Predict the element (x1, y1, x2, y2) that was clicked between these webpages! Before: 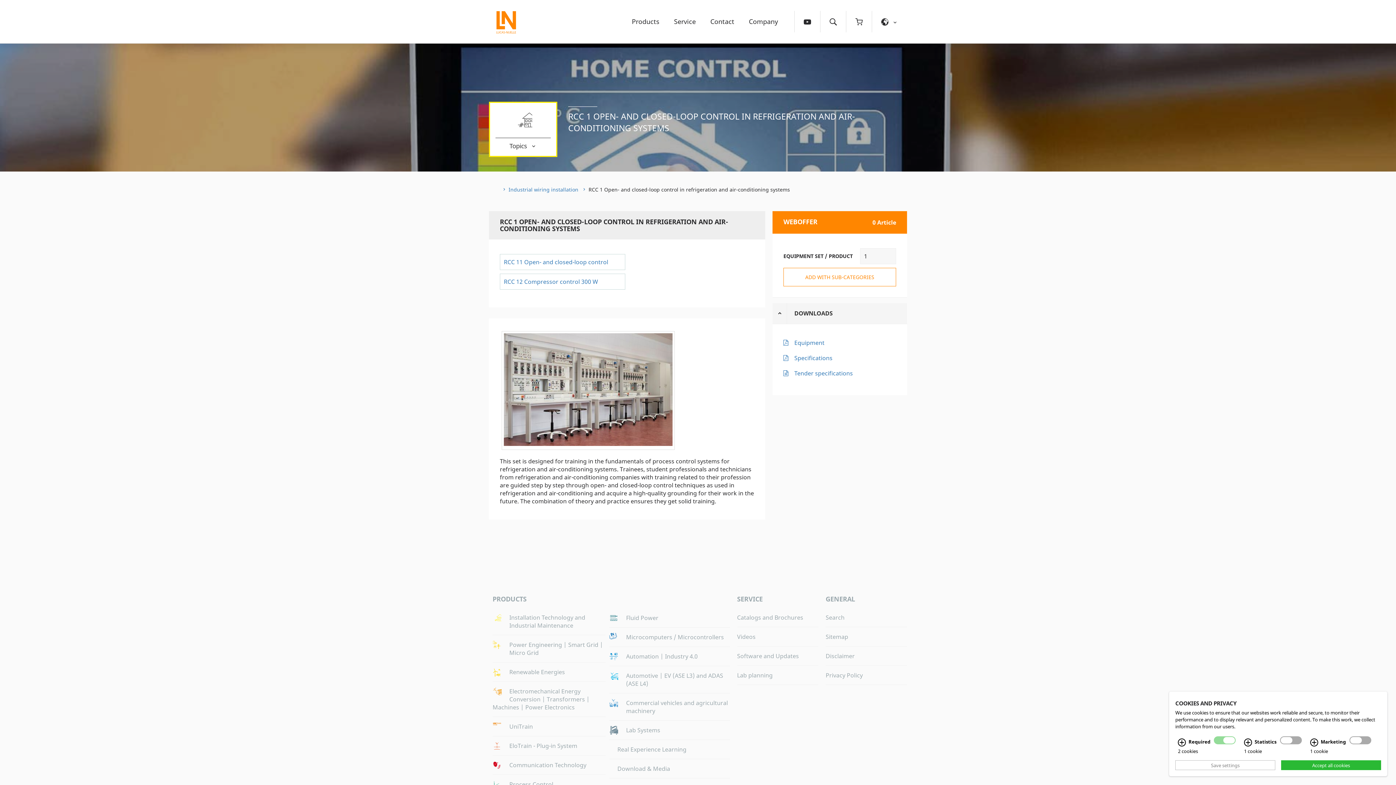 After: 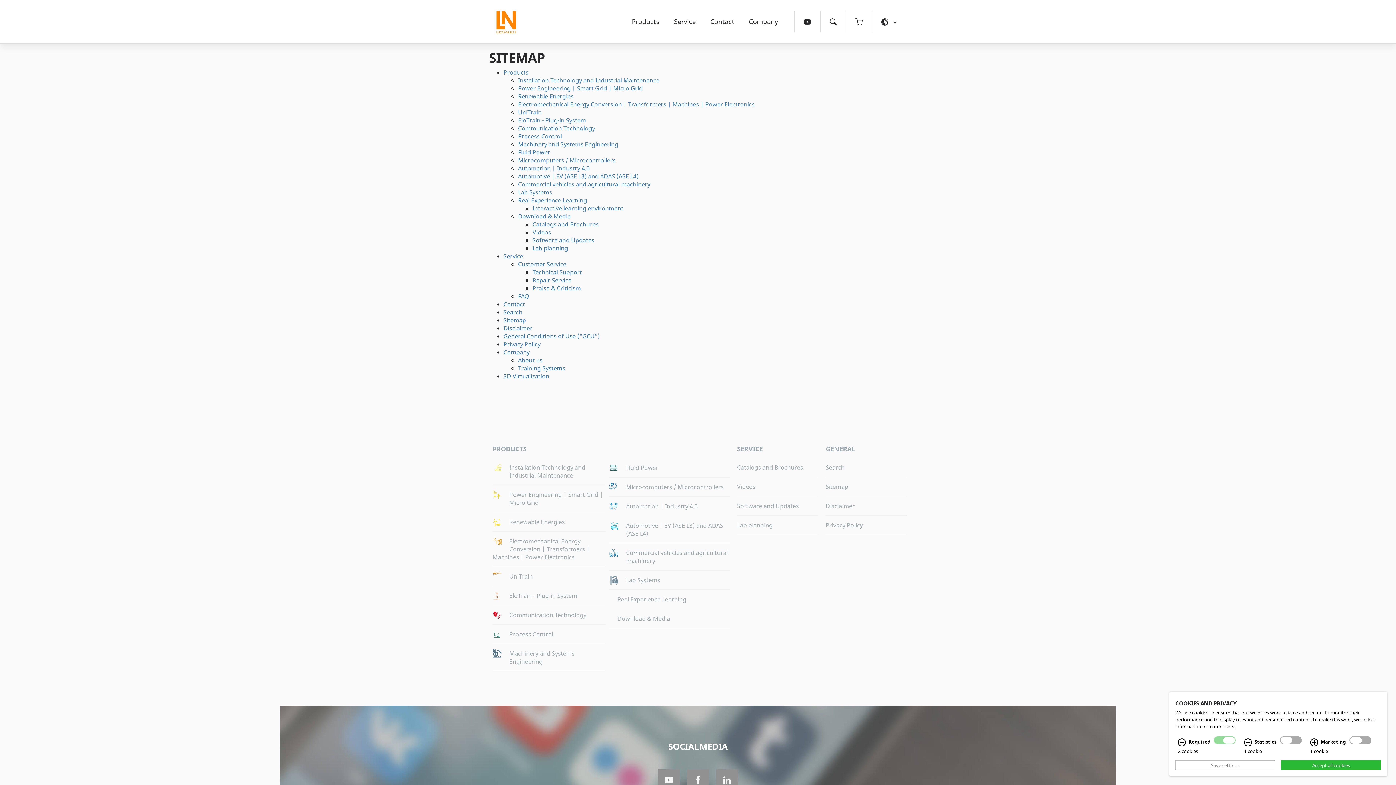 Action: label: Sitemap bbox: (825, 633, 848, 641)